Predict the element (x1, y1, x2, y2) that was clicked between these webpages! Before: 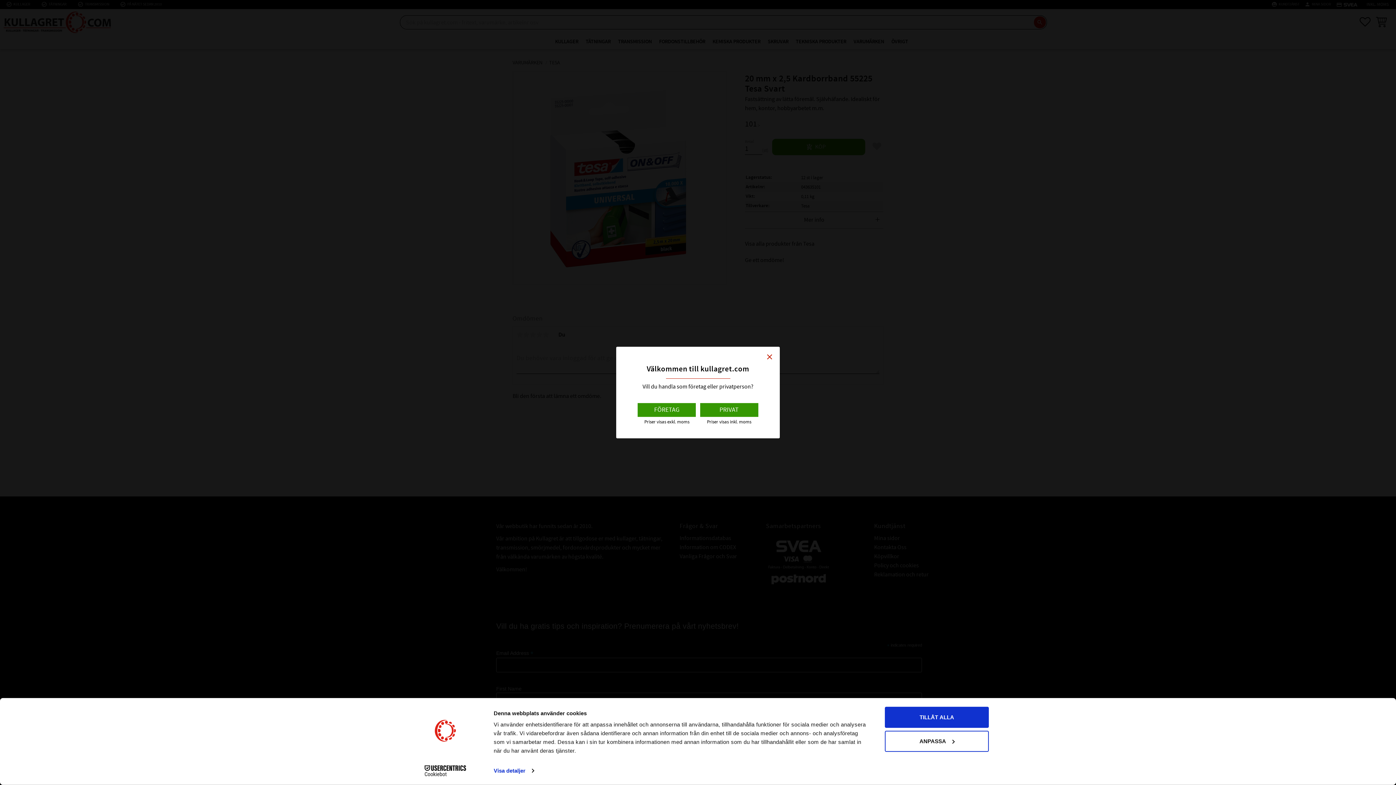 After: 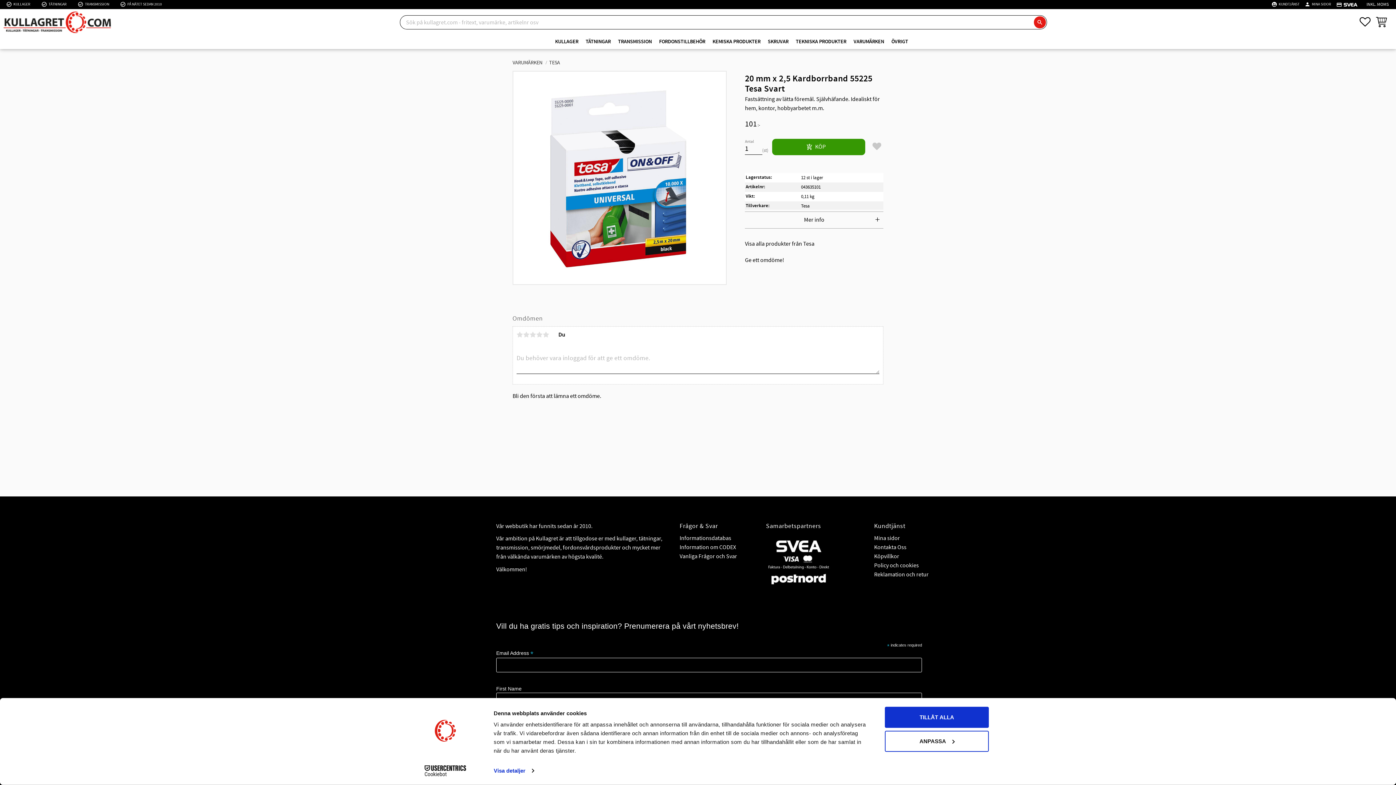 Action: label: PRIVAT bbox: (700, 403, 758, 417)